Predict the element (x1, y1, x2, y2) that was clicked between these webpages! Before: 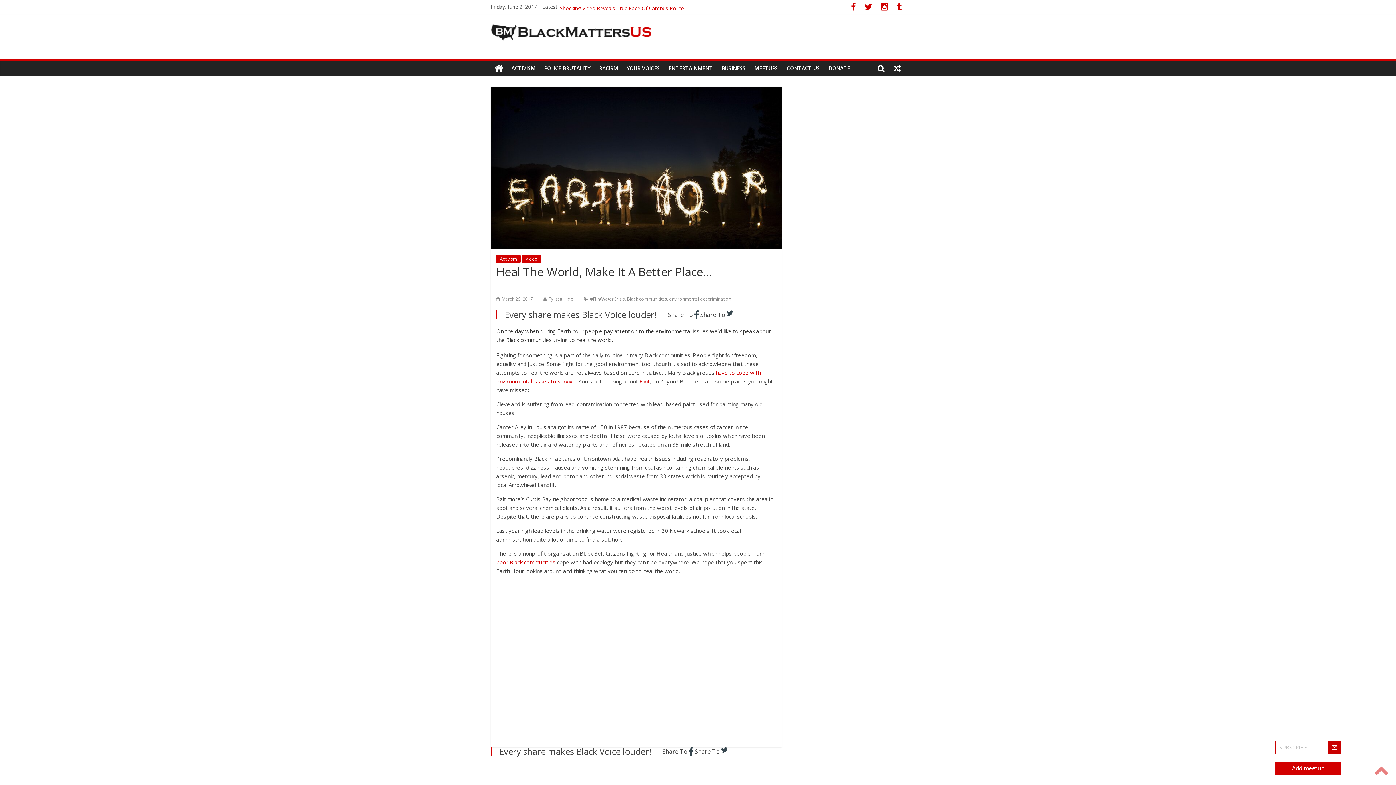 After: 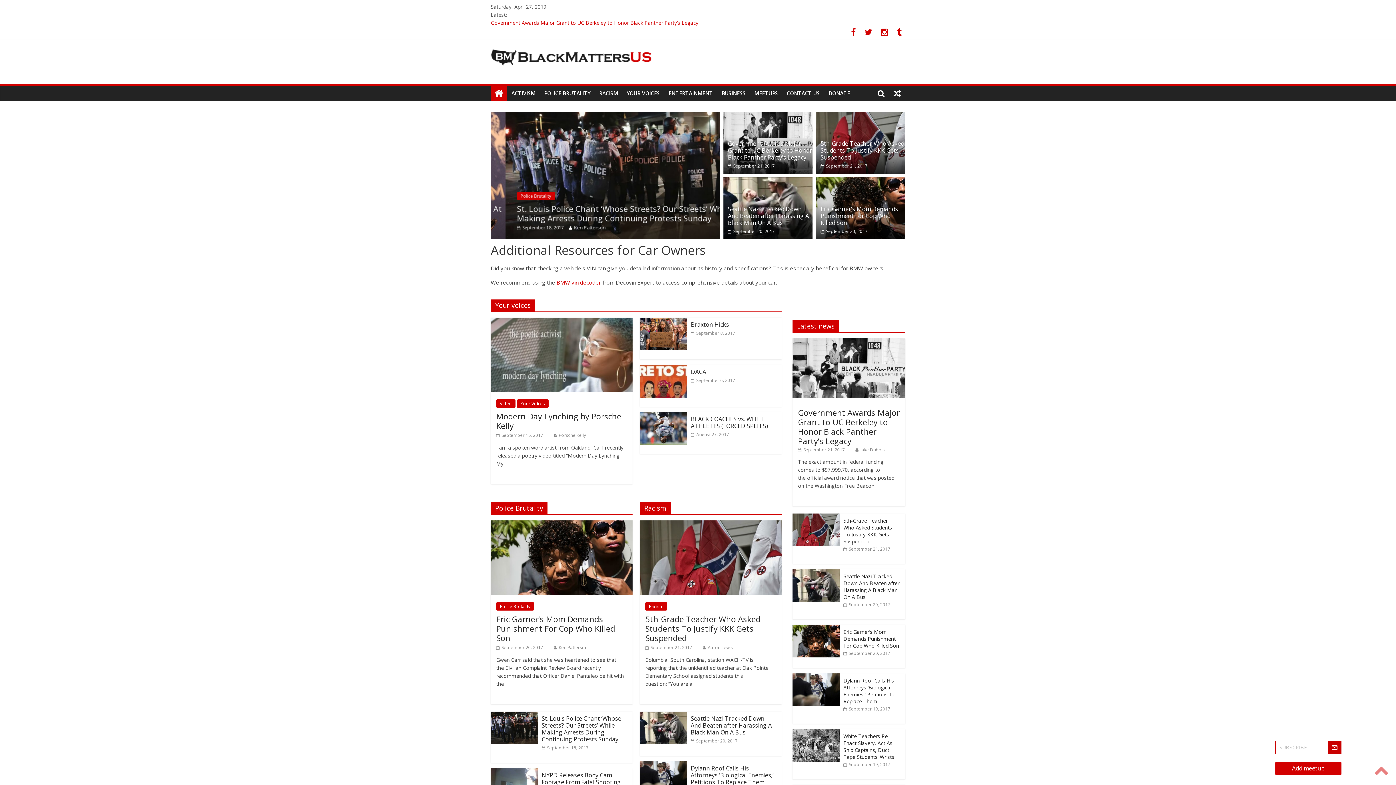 Action: label: Black communitites bbox: (627, 296, 667, 302)